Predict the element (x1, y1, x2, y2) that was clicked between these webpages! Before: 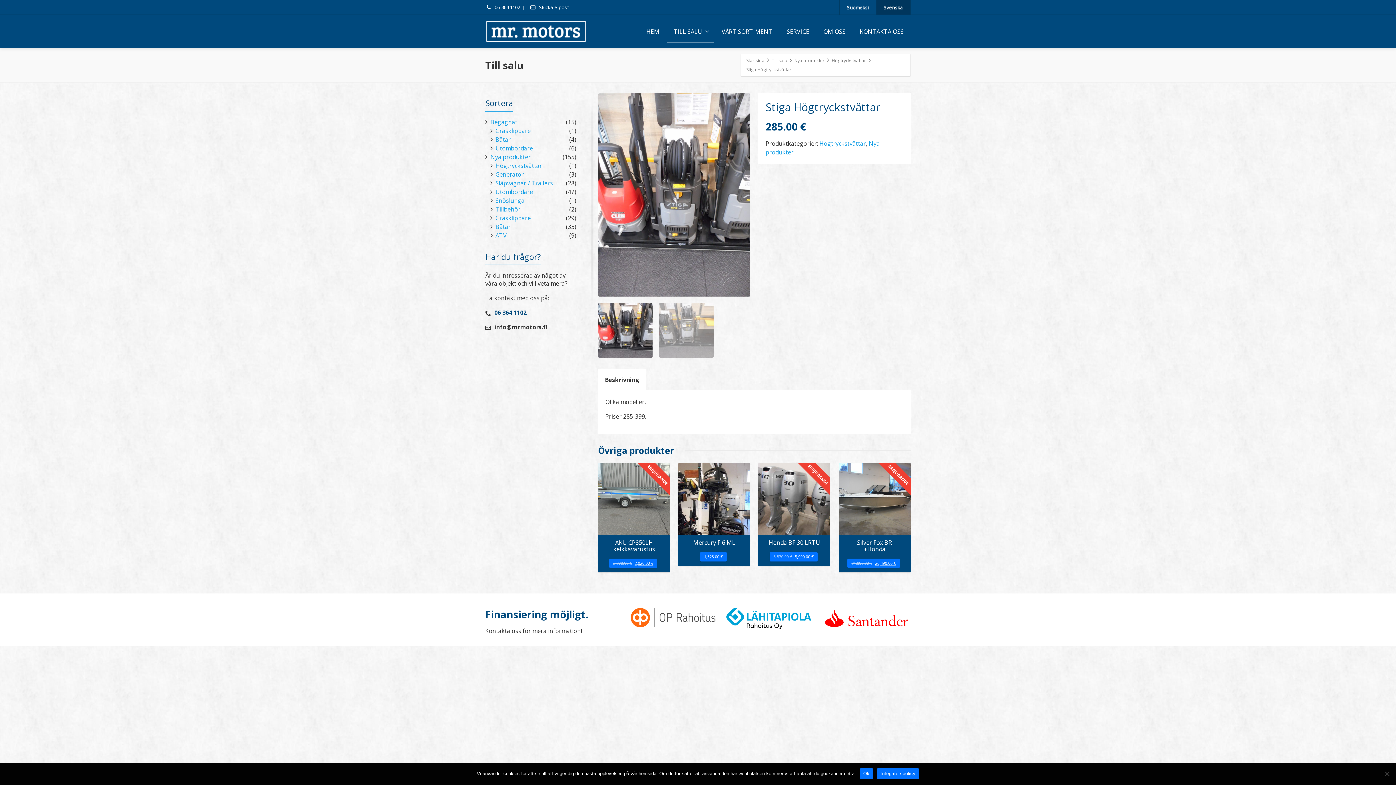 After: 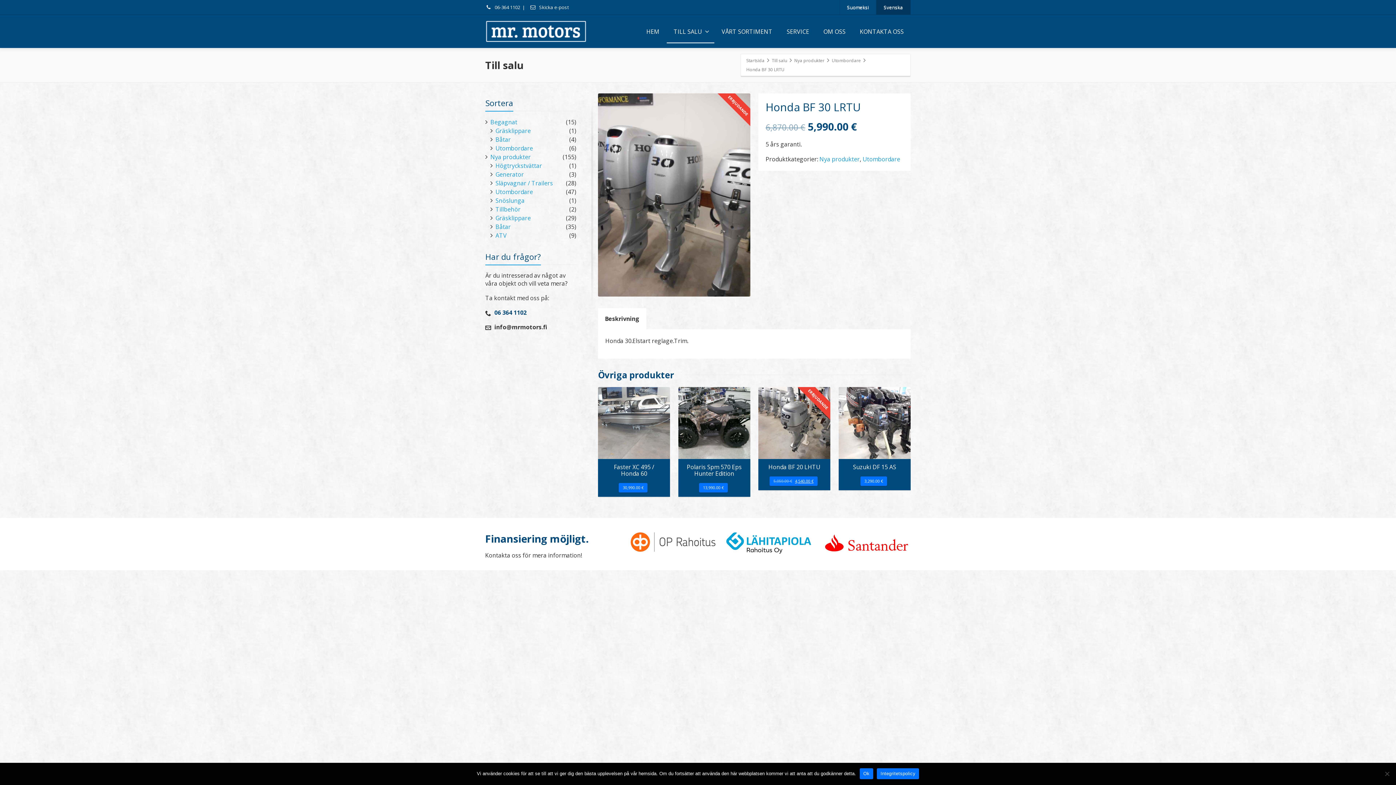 Action: label: 6,870.00 € 5,990.00 € bbox: (769, 552, 817, 561)